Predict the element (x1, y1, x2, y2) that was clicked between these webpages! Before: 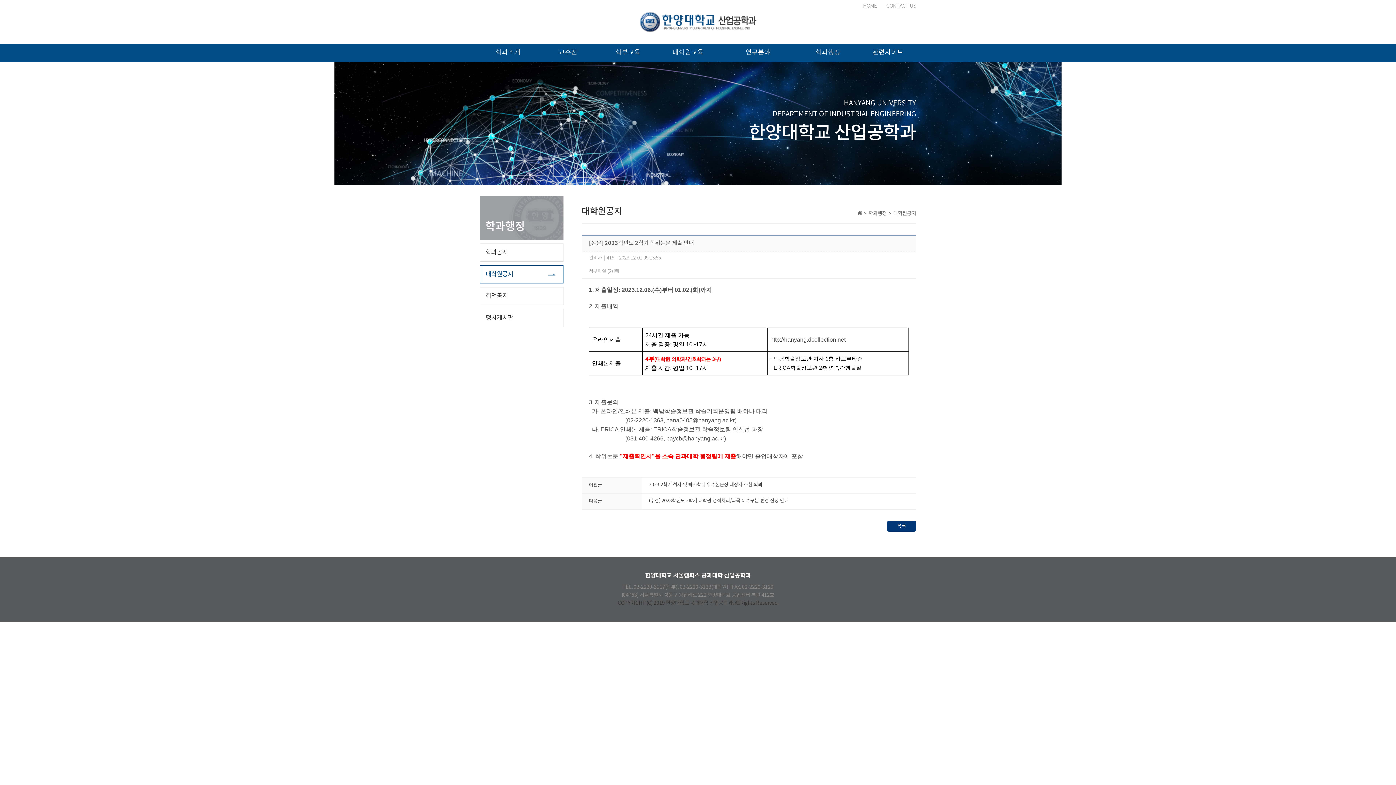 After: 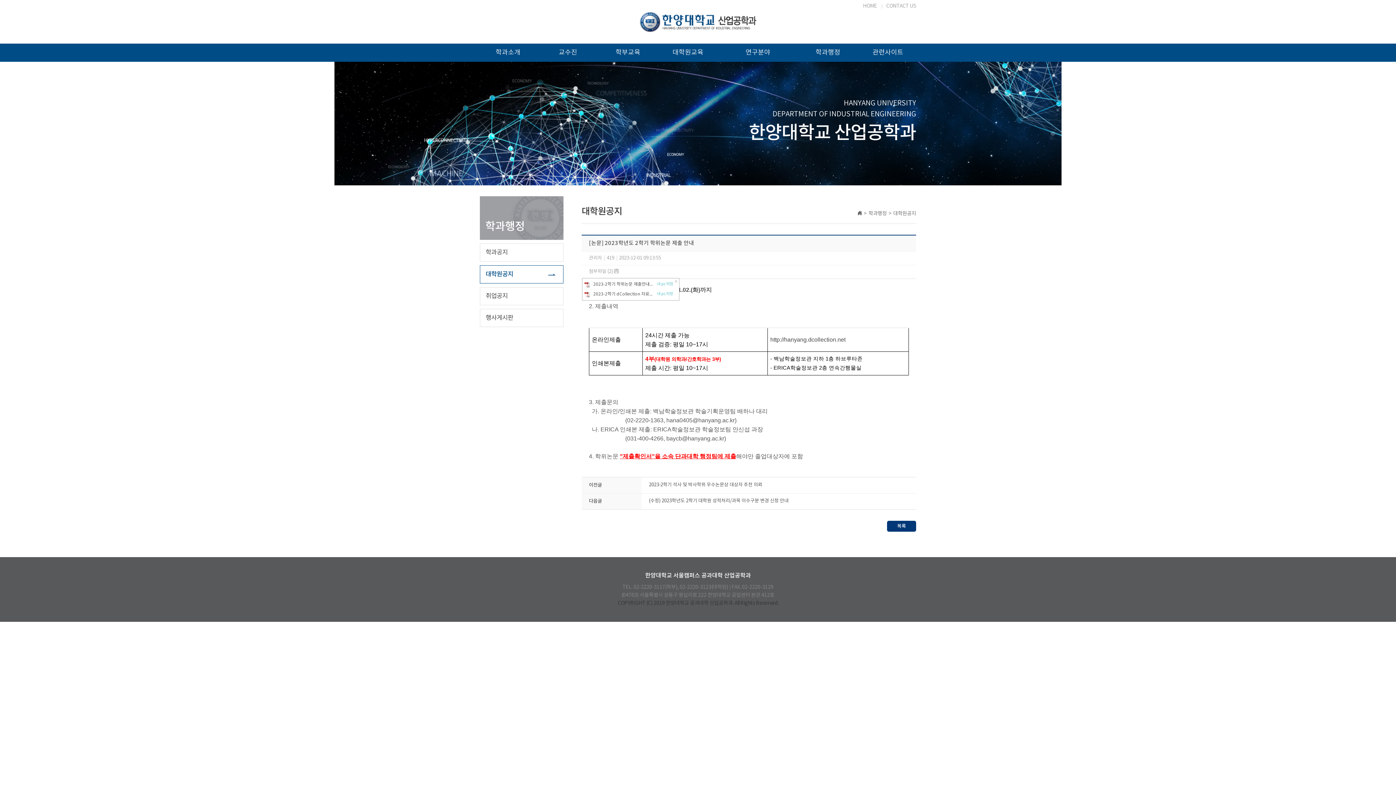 Action: bbox: (589, 269, 618, 274) label: 첨부파일 (2) 